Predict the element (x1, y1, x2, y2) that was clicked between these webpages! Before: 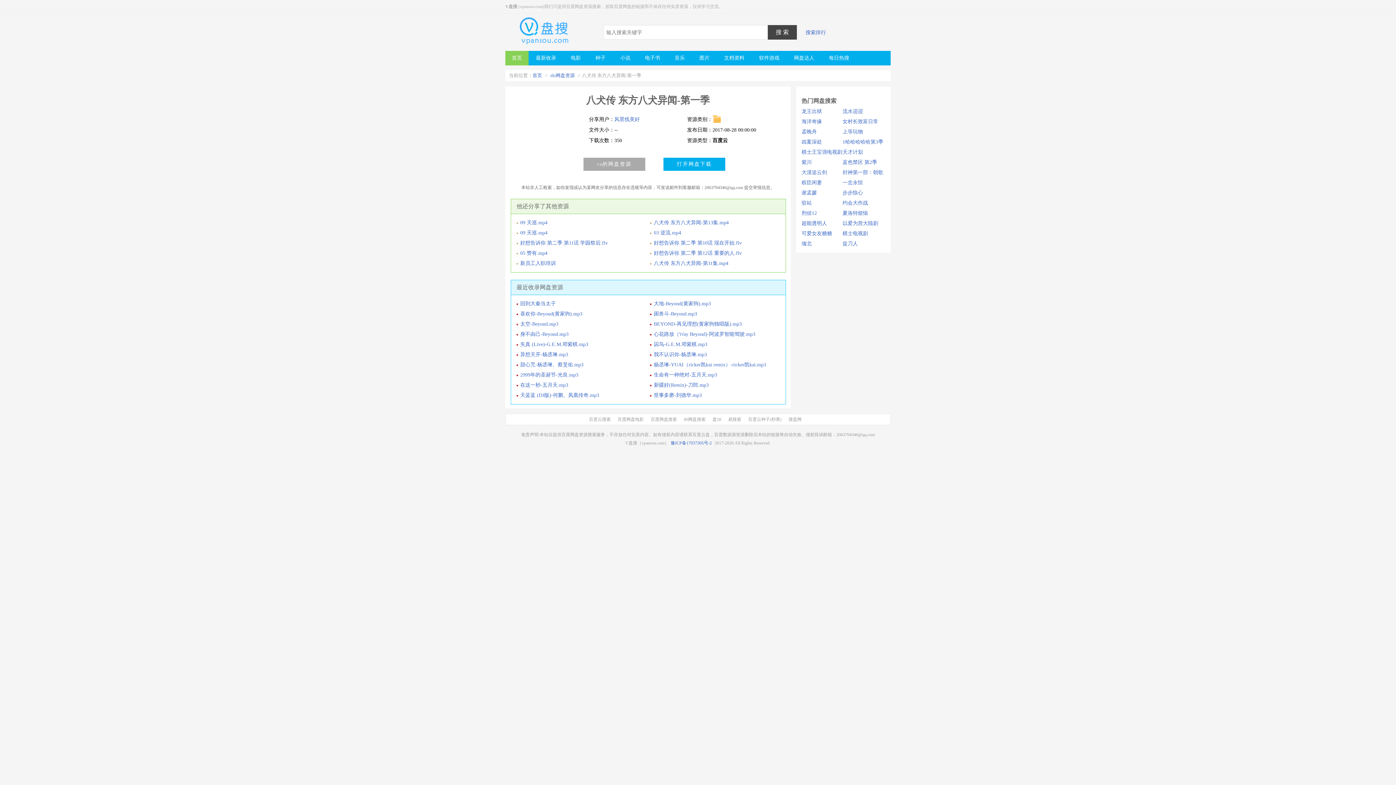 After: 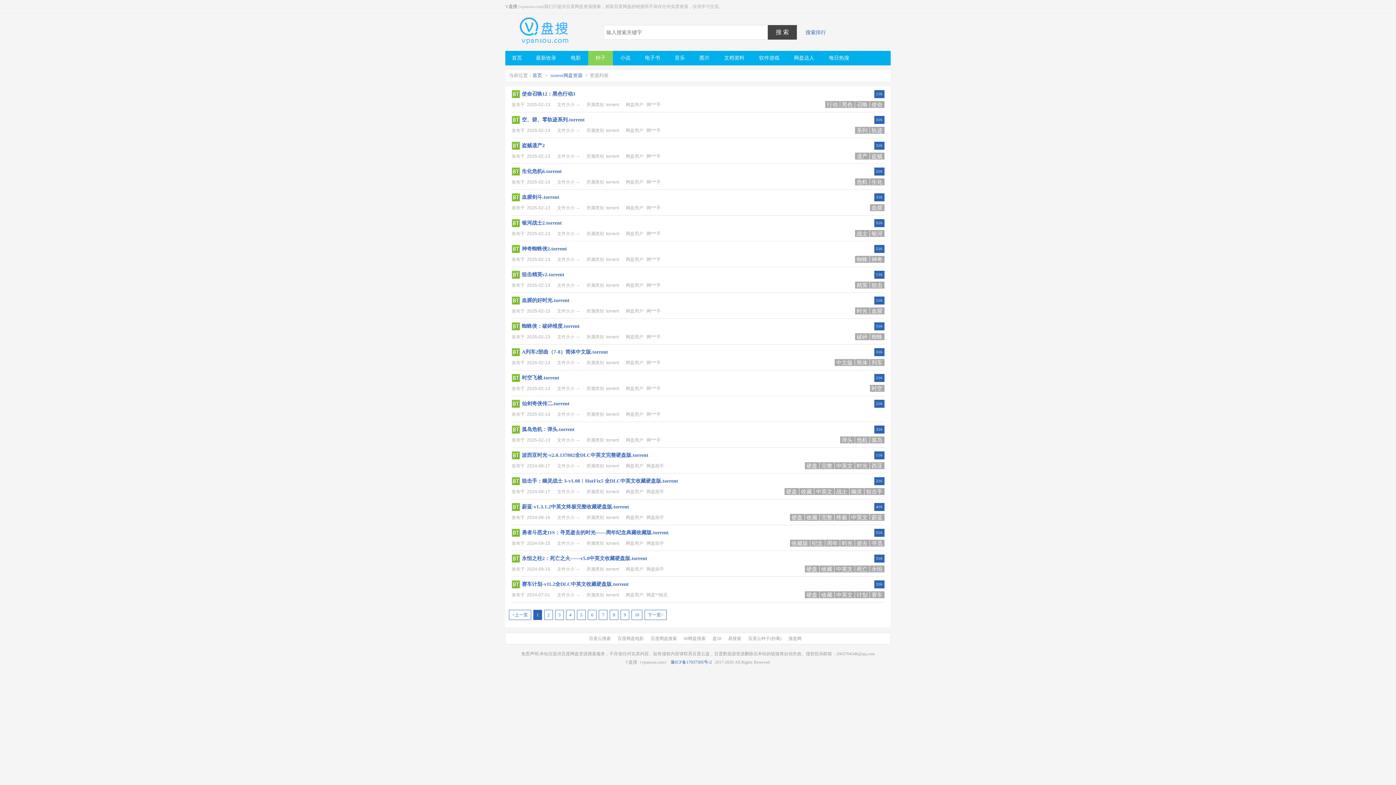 Action: label: 百度云种子(秒离) bbox: (748, 417, 787, 422)